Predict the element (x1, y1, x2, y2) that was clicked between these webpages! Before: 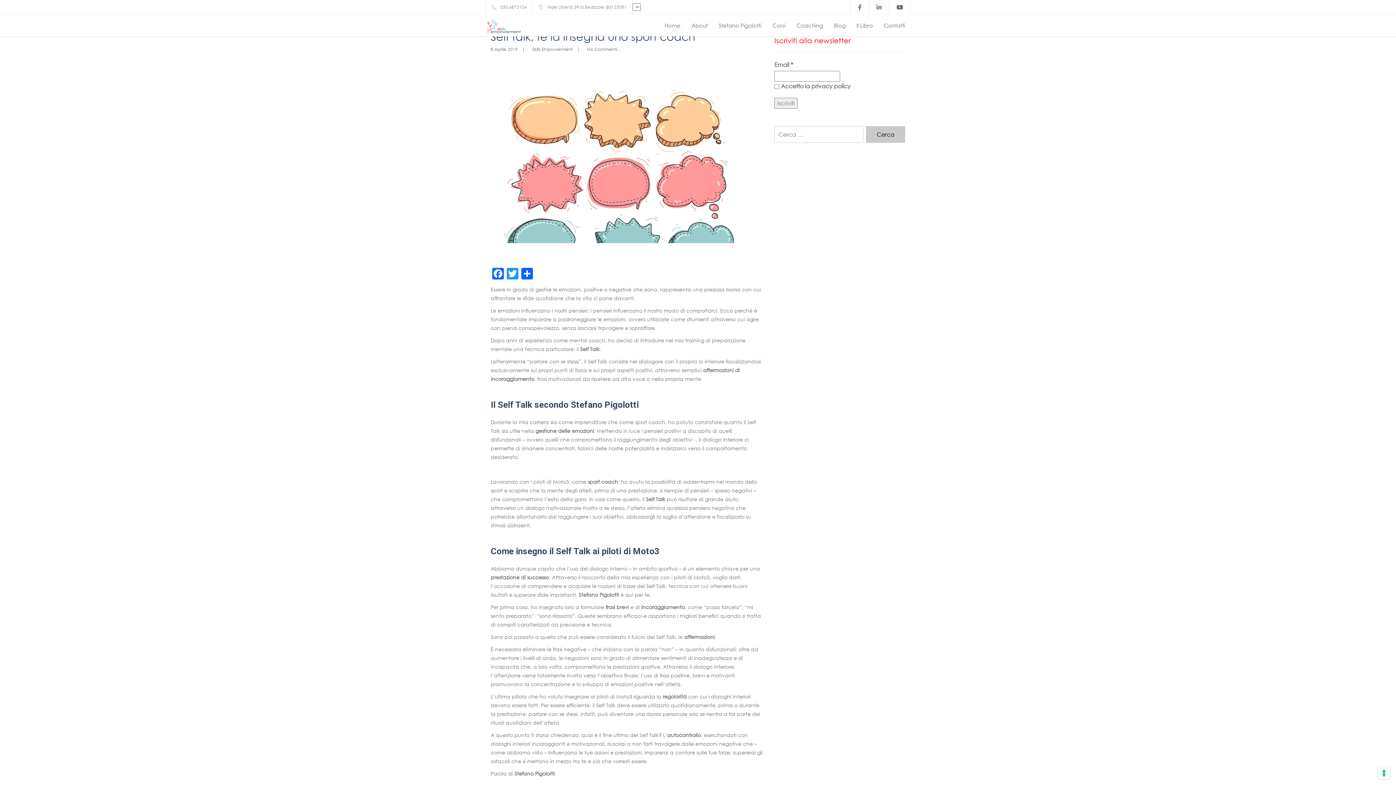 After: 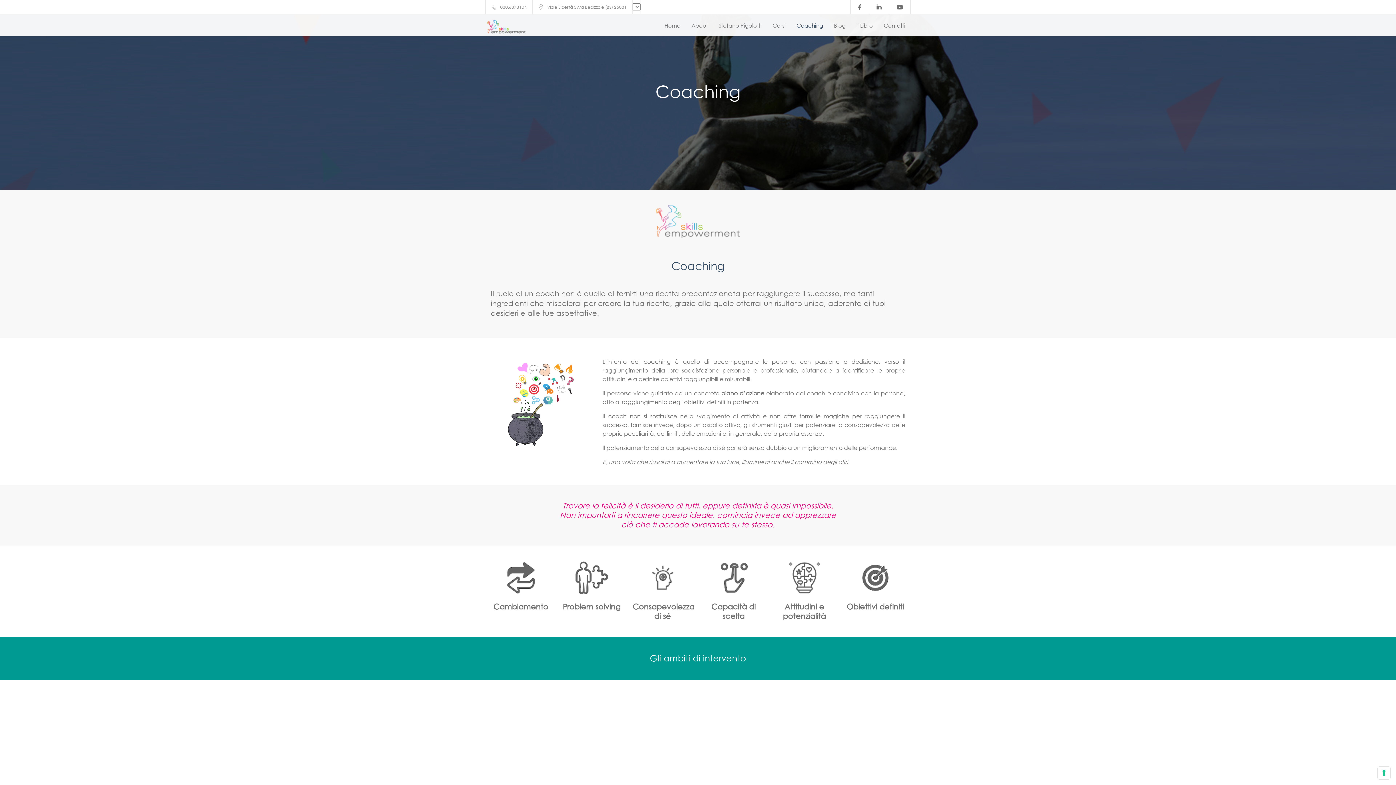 Action: bbox: (796, 14, 823, 36) label: Coaching